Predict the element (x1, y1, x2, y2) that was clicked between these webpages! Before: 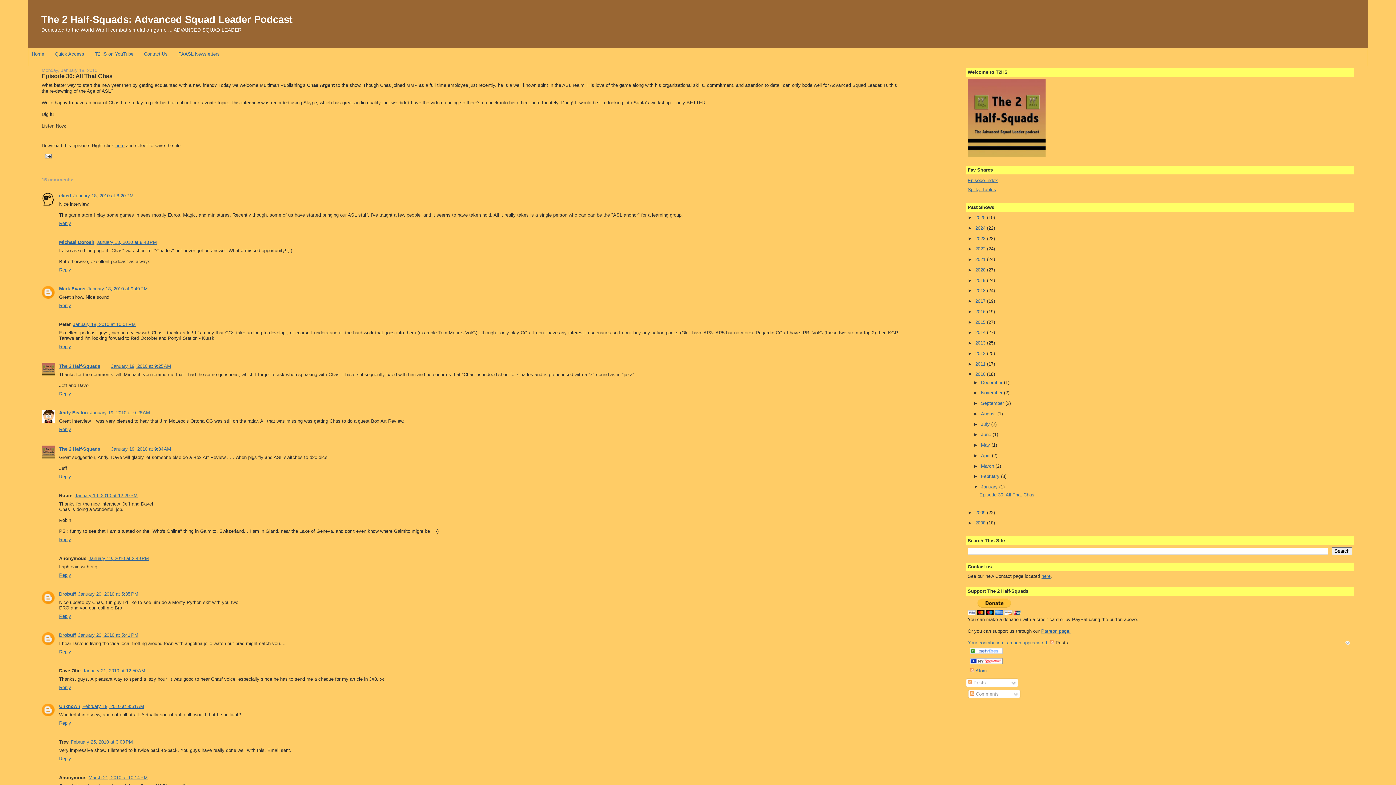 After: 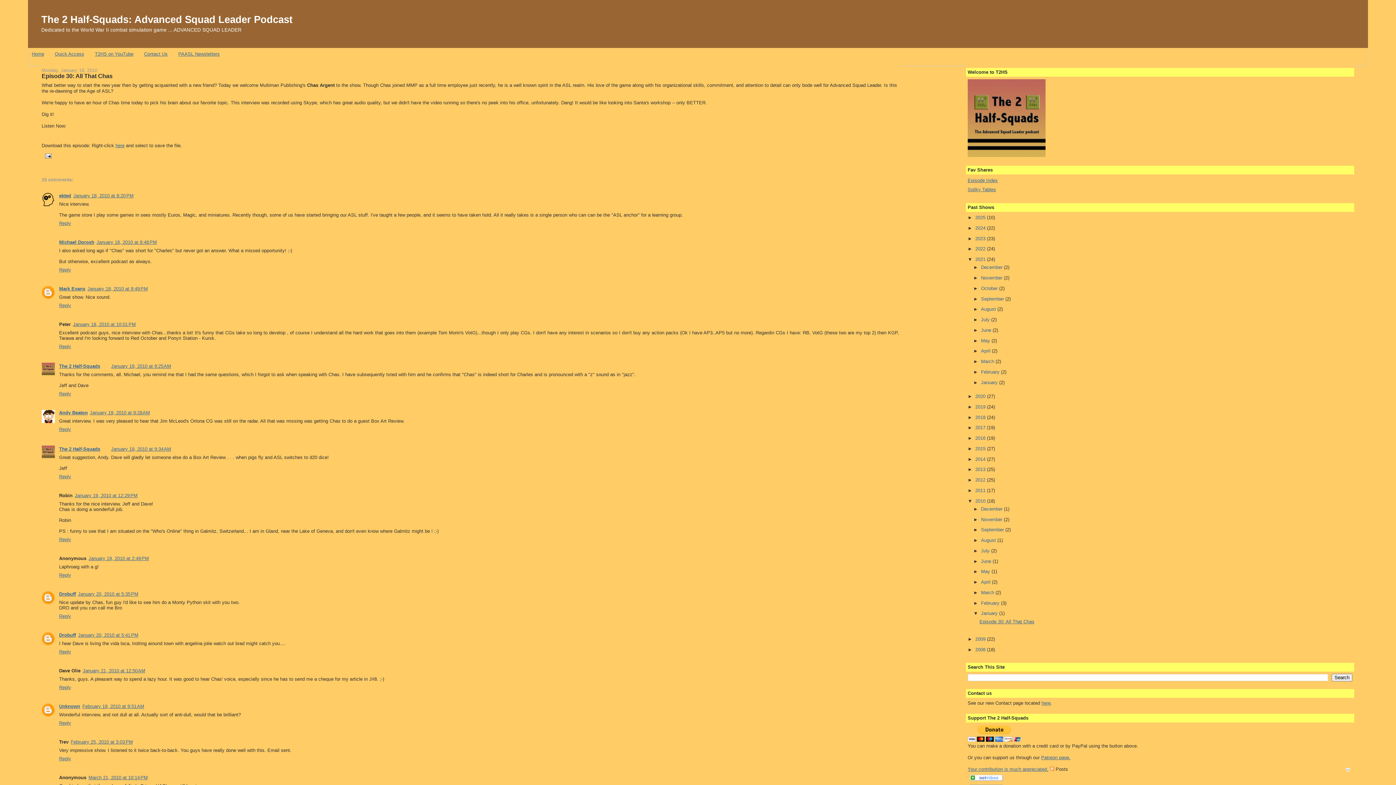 Action: label: ►   bbox: (967, 256, 975, 262)